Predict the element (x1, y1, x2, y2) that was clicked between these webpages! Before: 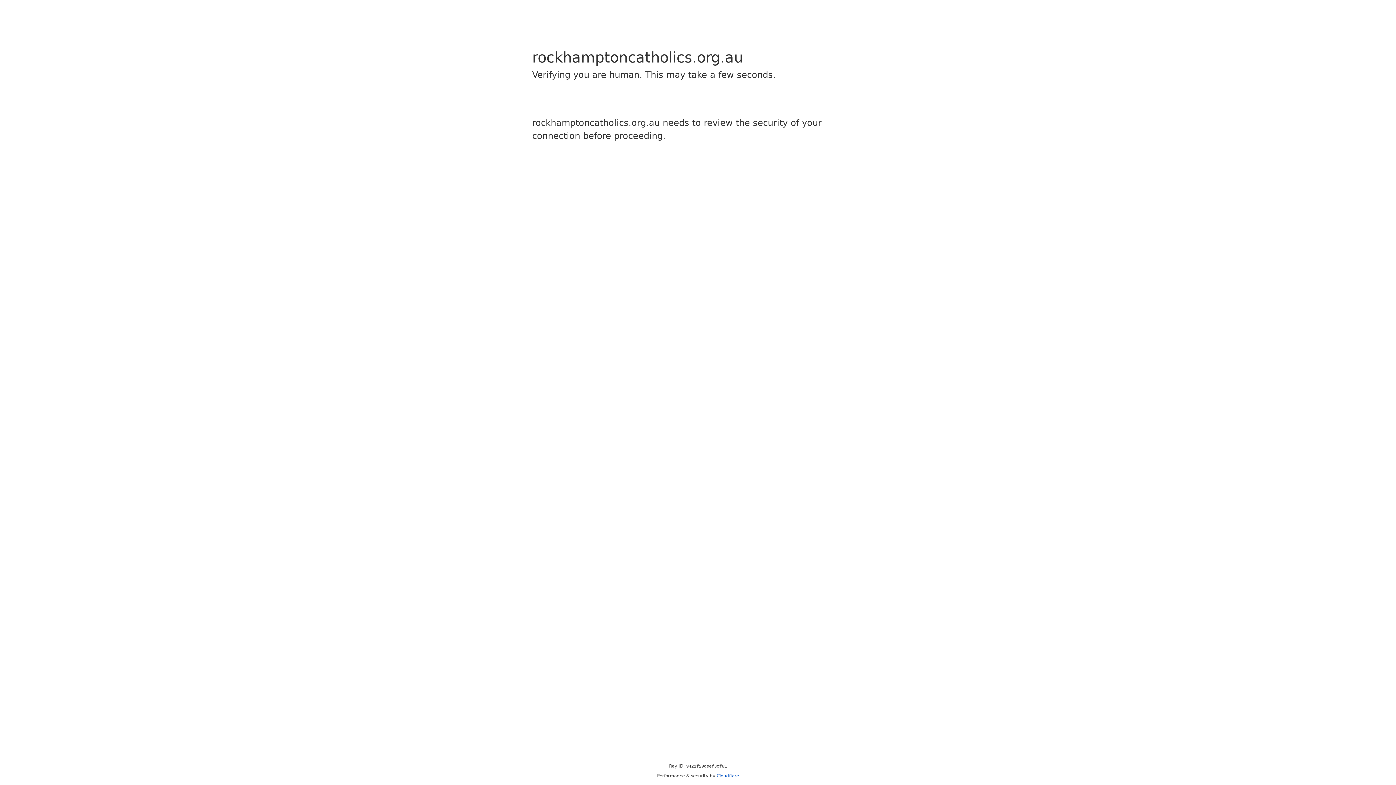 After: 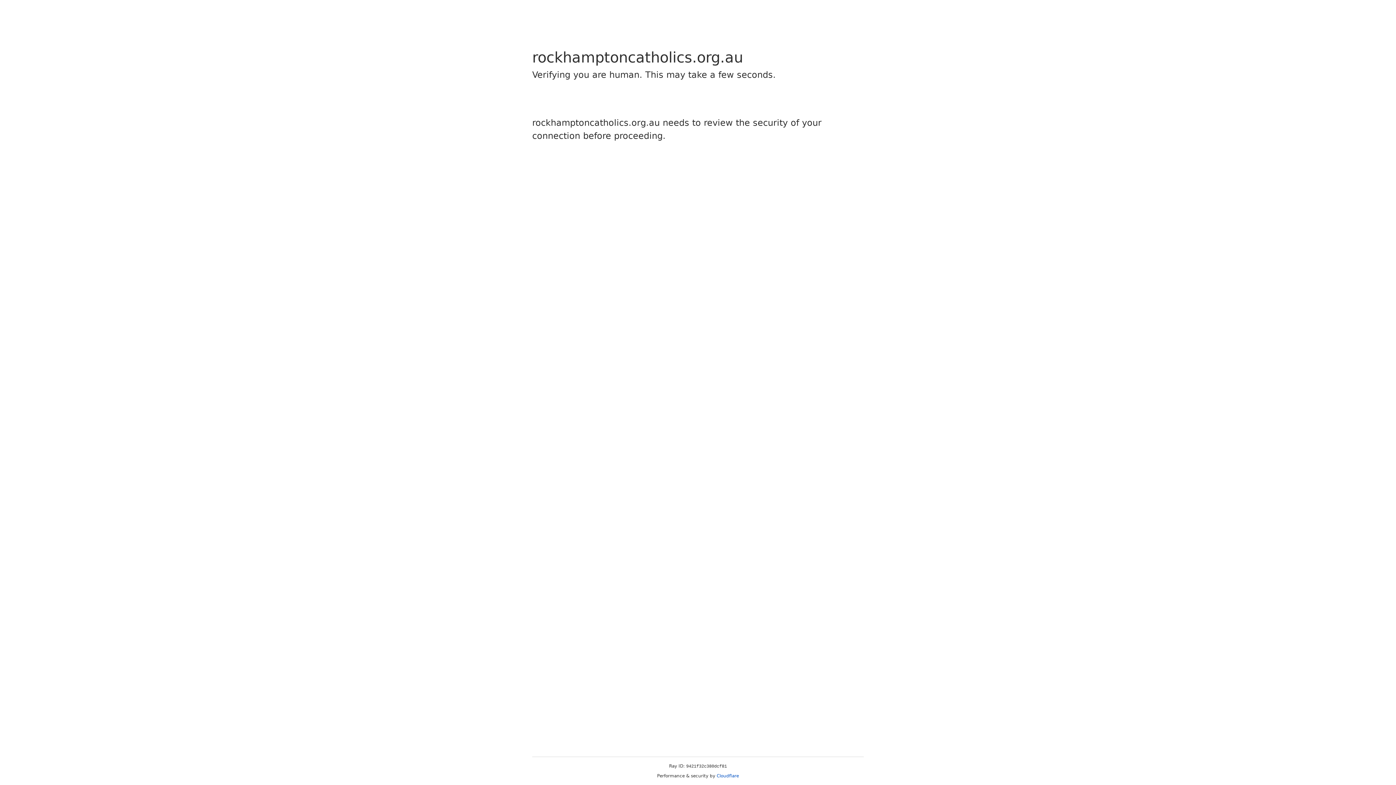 Action: label: Cloudflare bbox: (716, 773, 739, 778)